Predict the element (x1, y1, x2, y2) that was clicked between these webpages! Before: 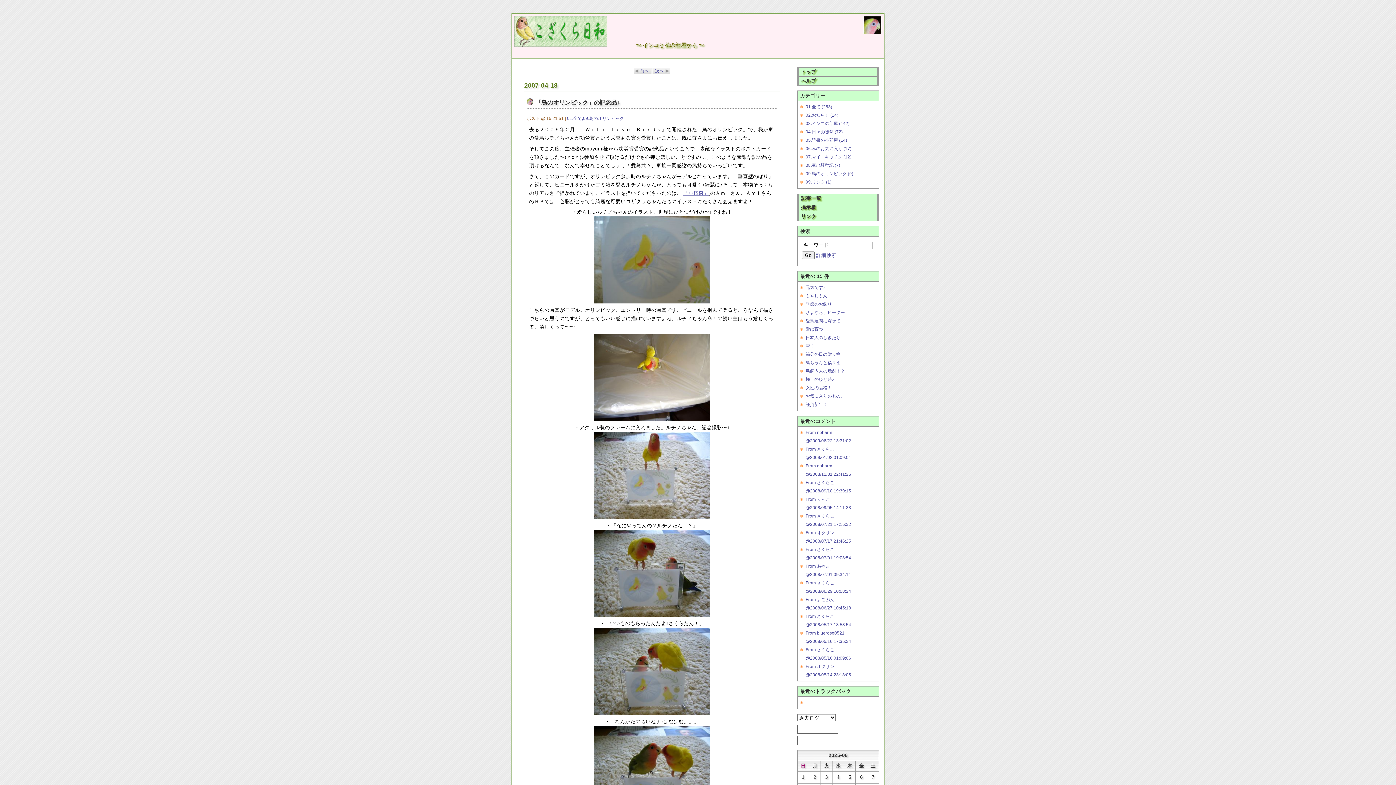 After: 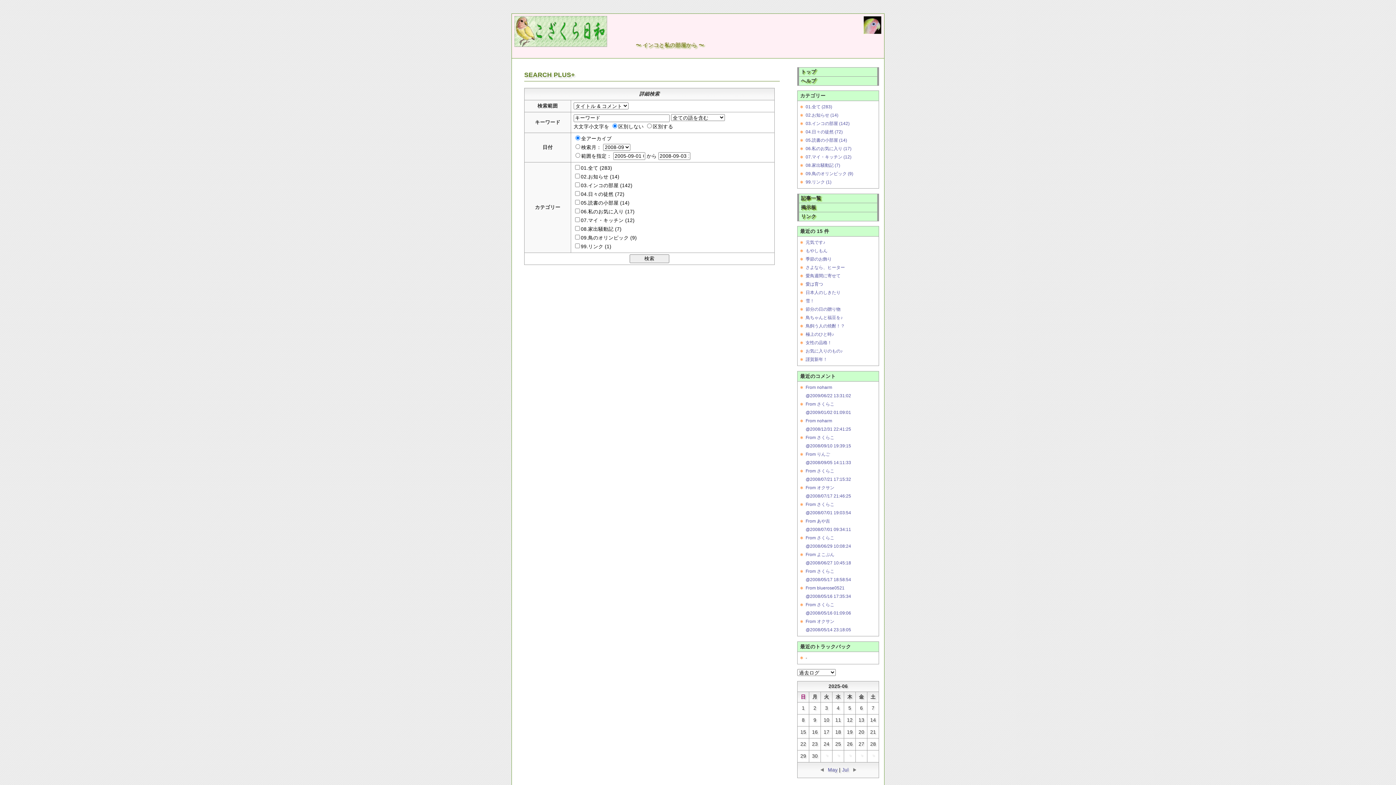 Action: bbox: (816, 252, 836, 258) label: 詳細検索